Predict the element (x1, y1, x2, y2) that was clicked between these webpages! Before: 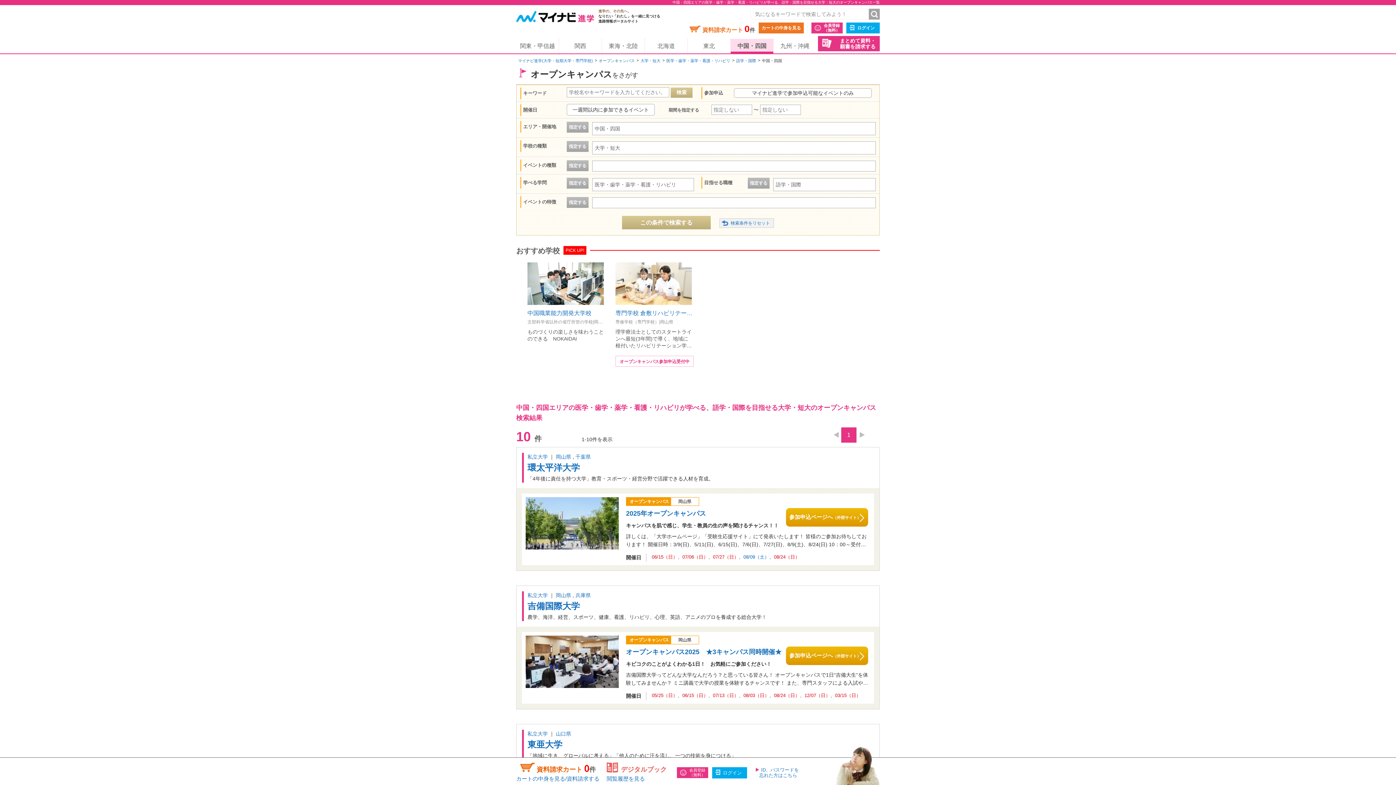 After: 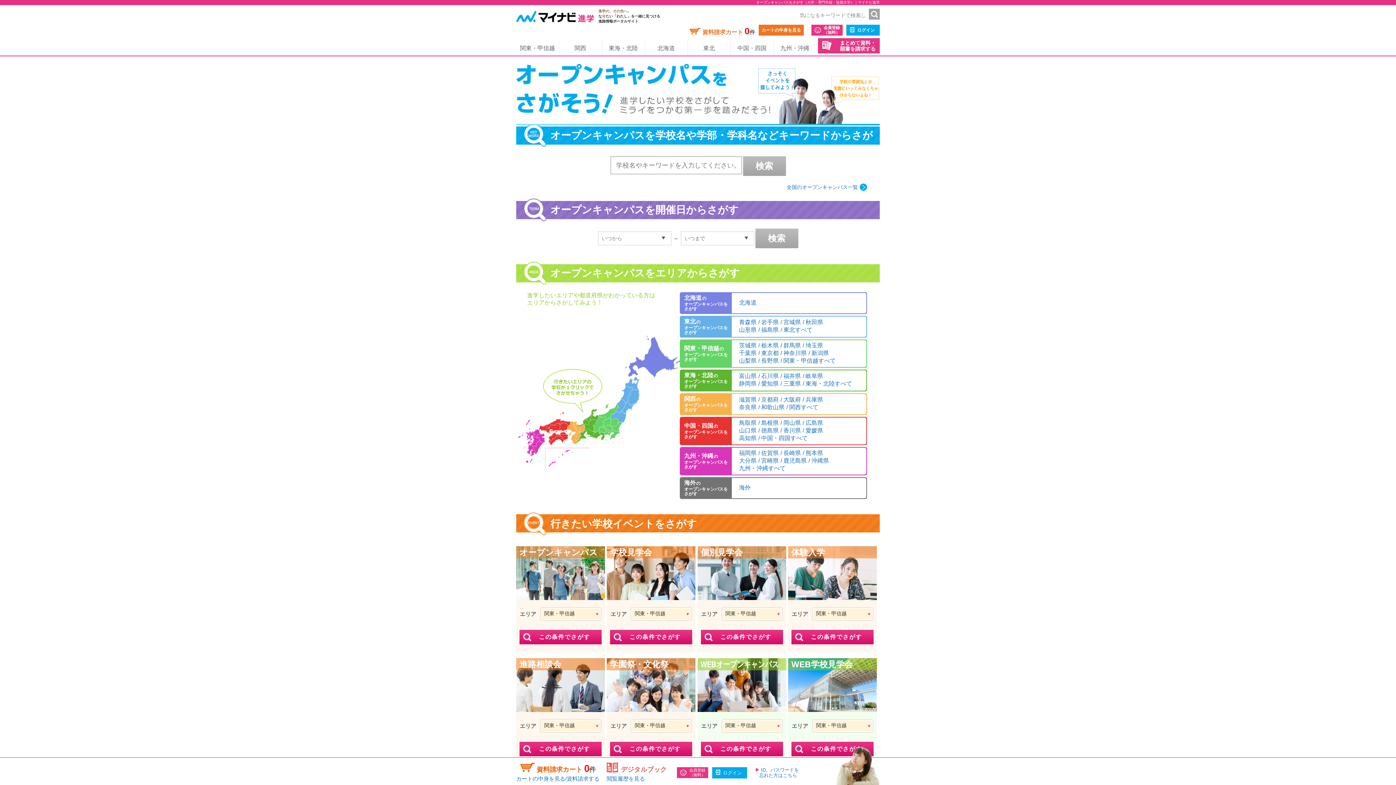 Action: label: オープンキャンパス bbox: (598, 58, 634, 62)